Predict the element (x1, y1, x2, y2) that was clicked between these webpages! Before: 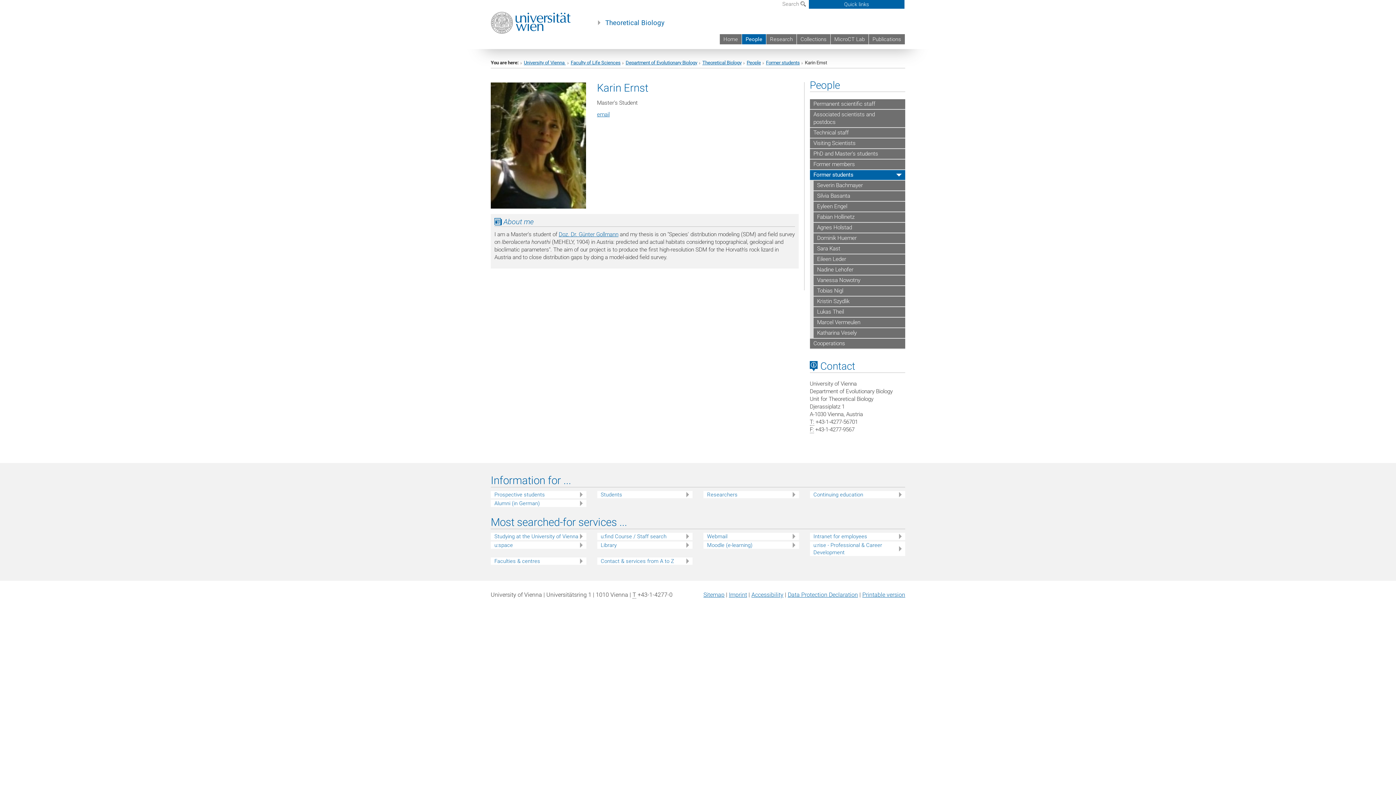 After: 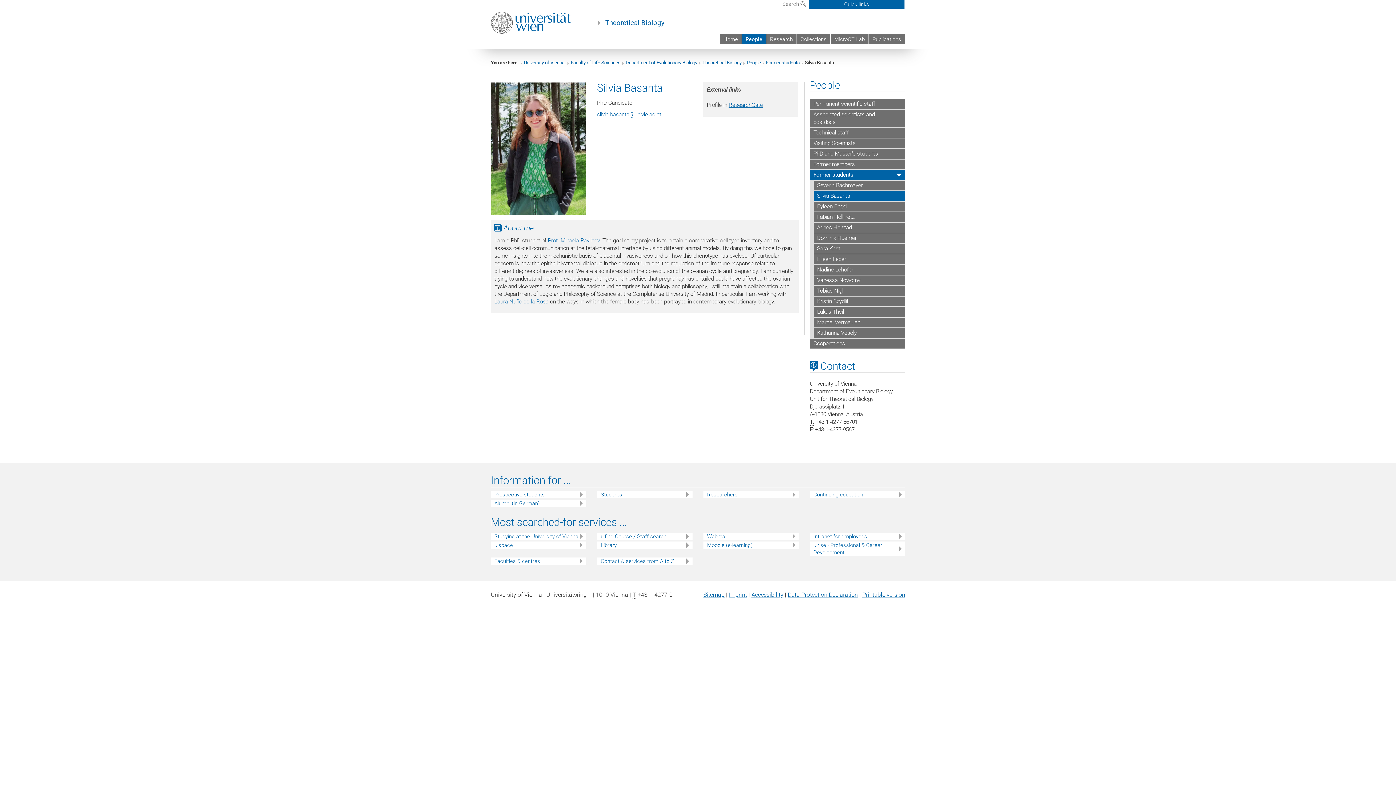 Action: bbox: (813, 191, 905, 201) label: Silvia Basanta